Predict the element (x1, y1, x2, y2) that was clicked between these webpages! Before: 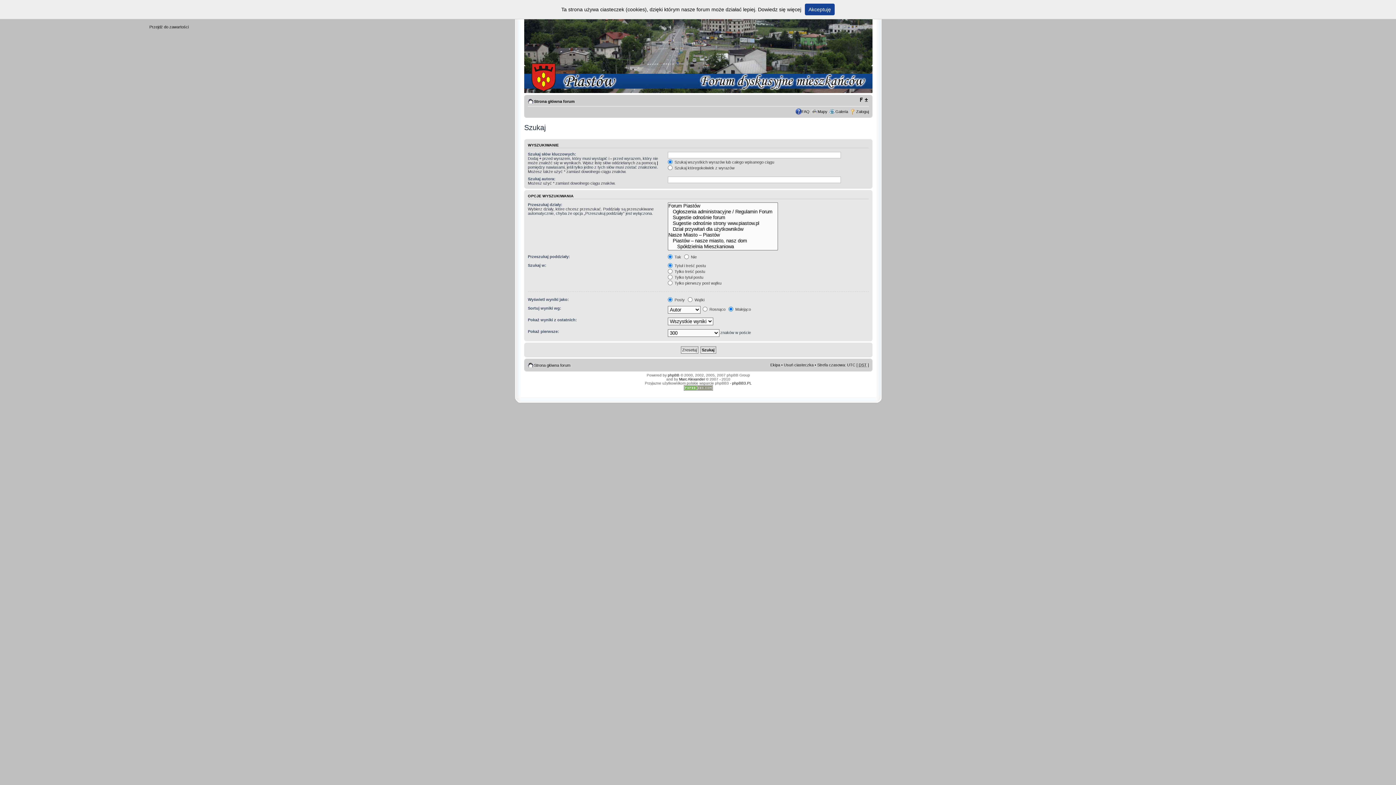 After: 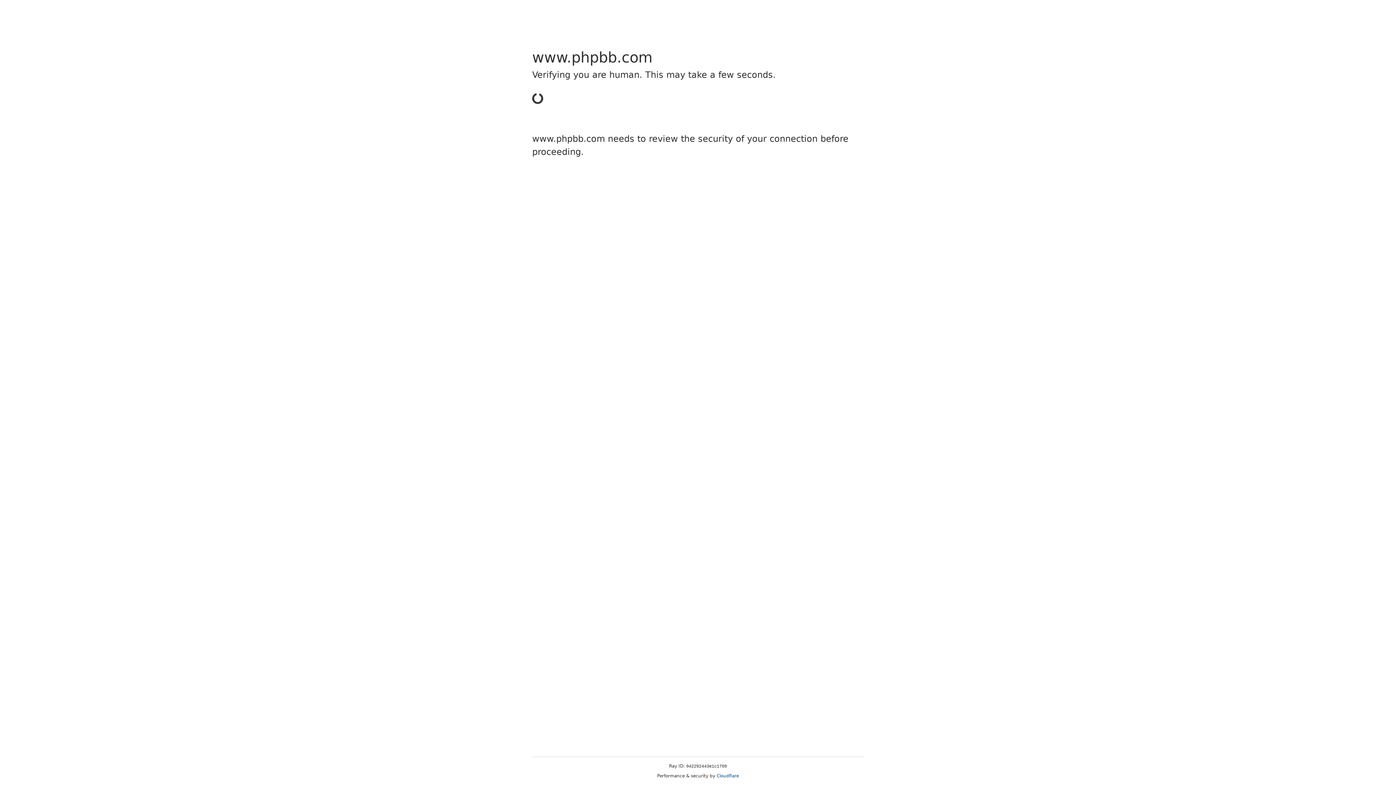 Action: label: phpBB bbox: (668, 373, 679, 377)